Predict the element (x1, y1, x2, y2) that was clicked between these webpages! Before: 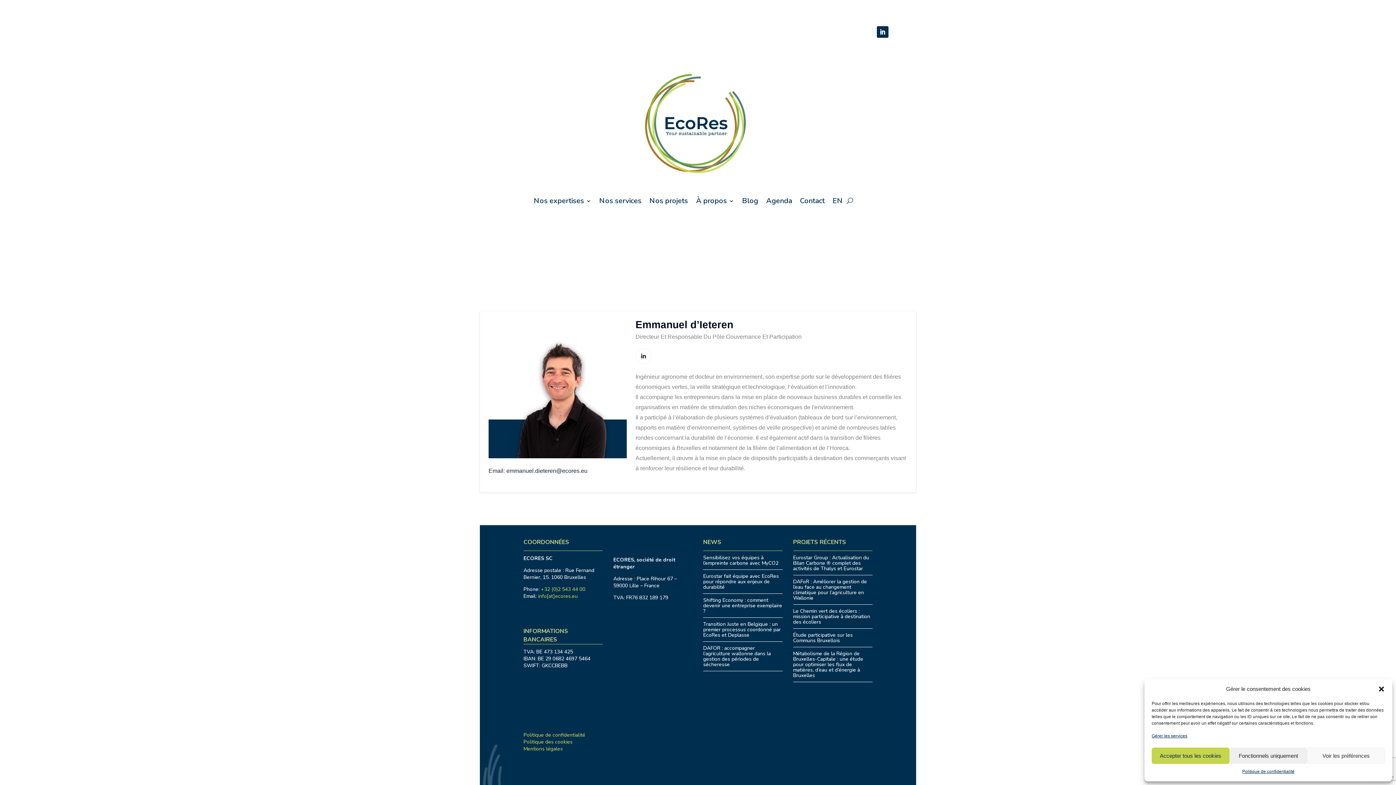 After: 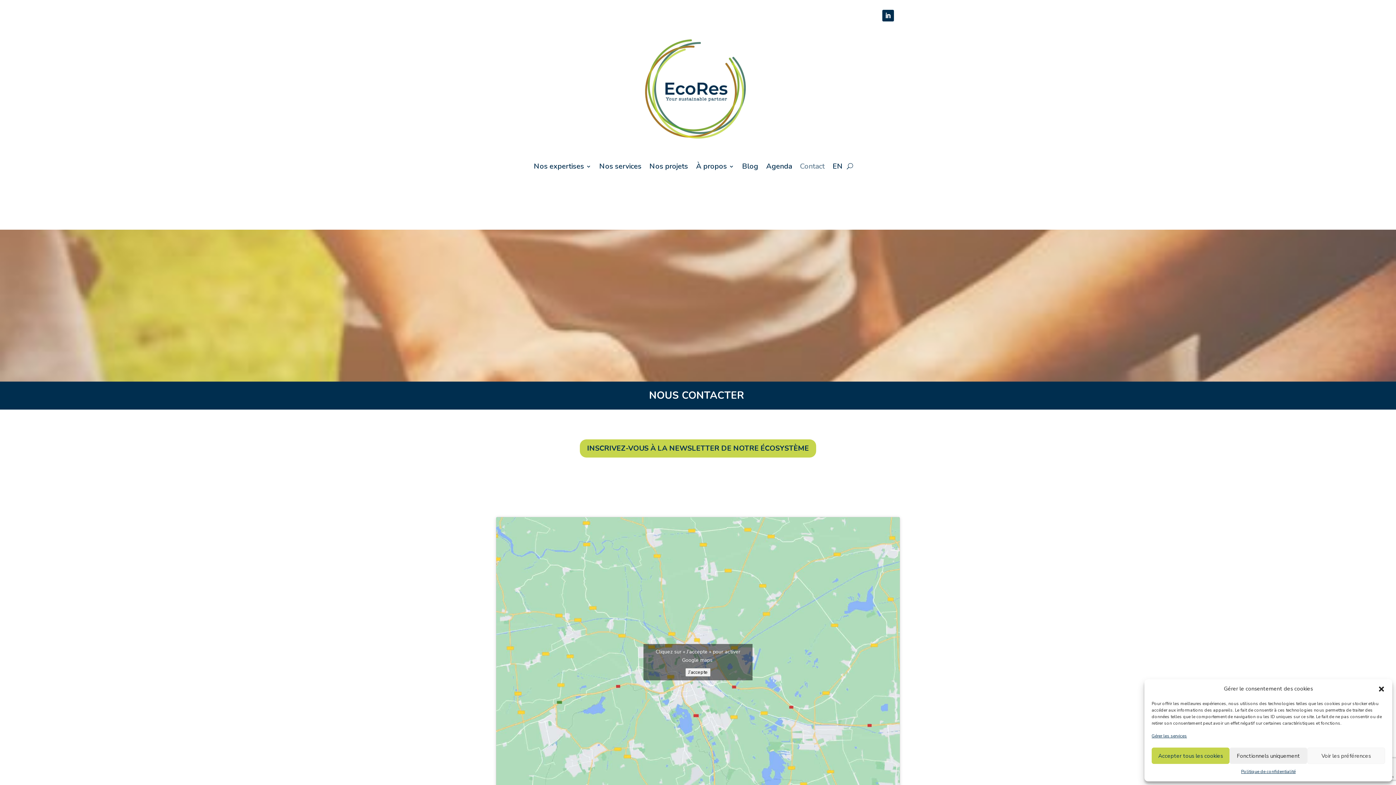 Action: bbox: (800, 187, 824, 214) label: Contact